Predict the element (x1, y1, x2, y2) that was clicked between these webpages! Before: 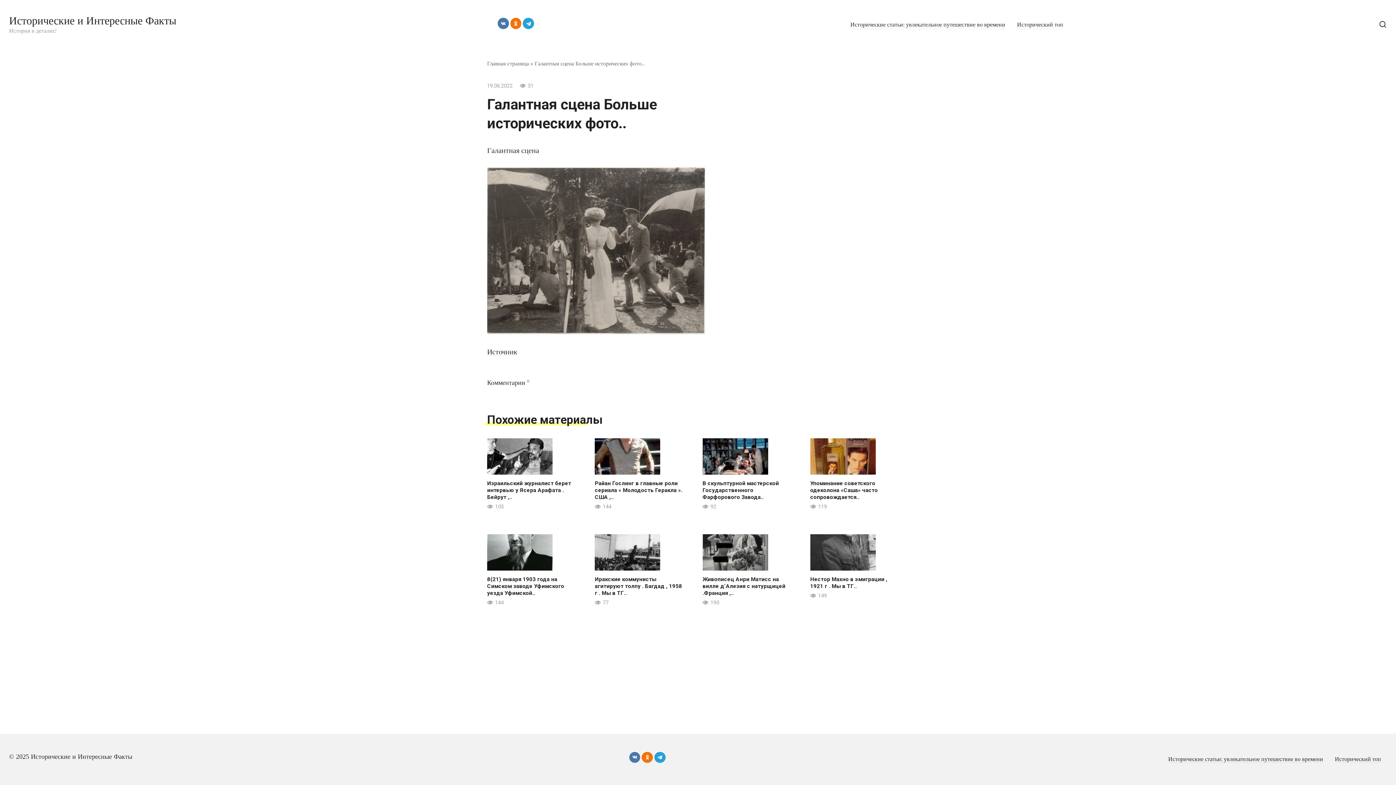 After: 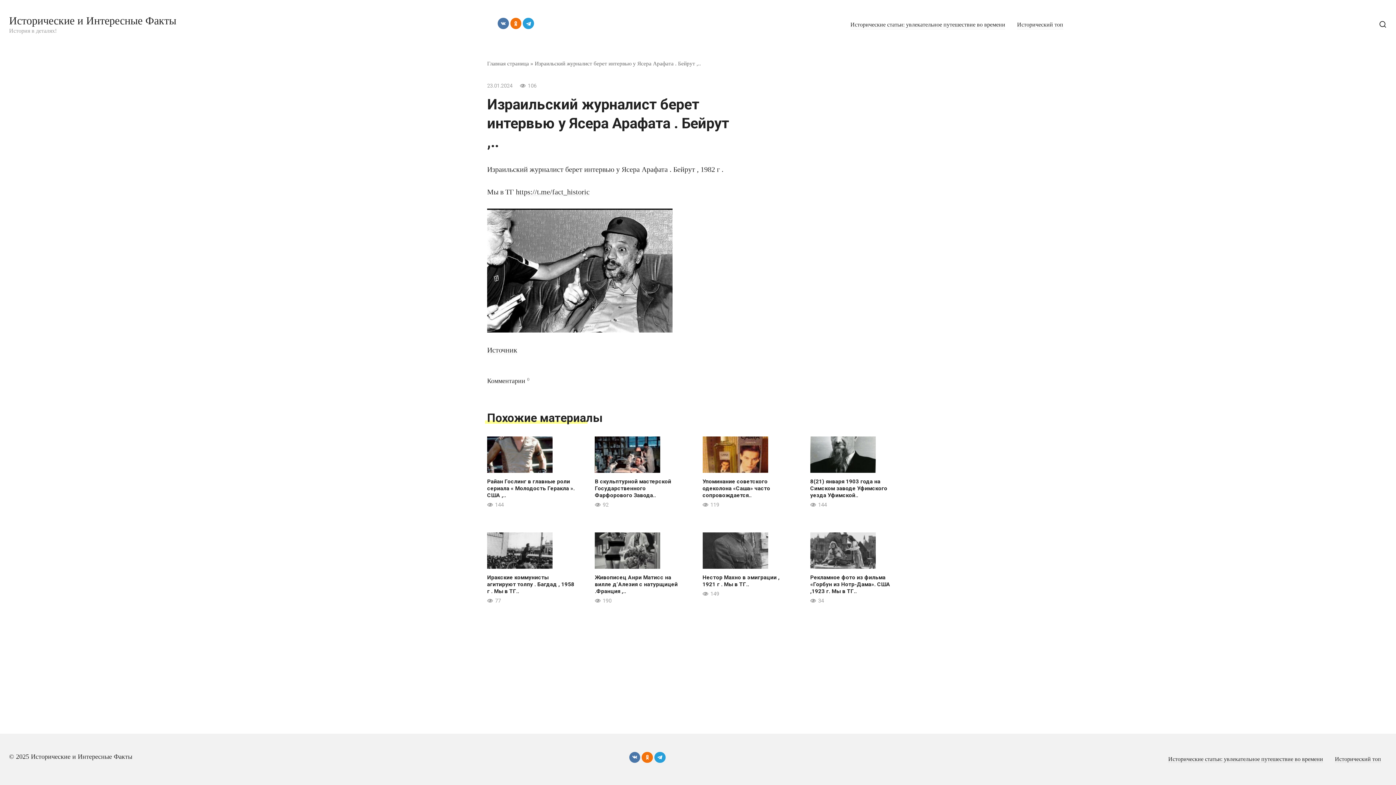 Action: label: Израильский журналист берет интервью у Ясера Арафата . Бейрут ,..
105 bbox: (487, 438, 576, 510)